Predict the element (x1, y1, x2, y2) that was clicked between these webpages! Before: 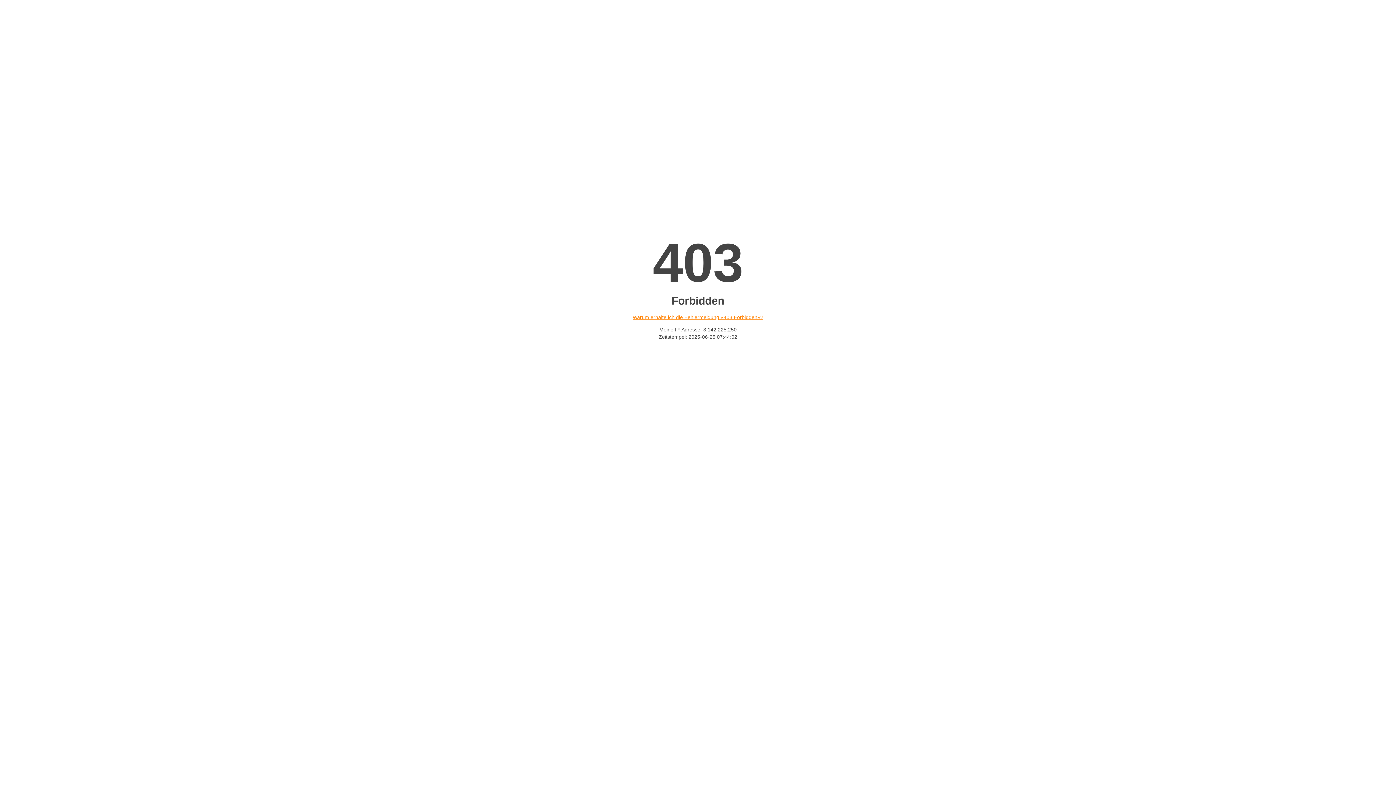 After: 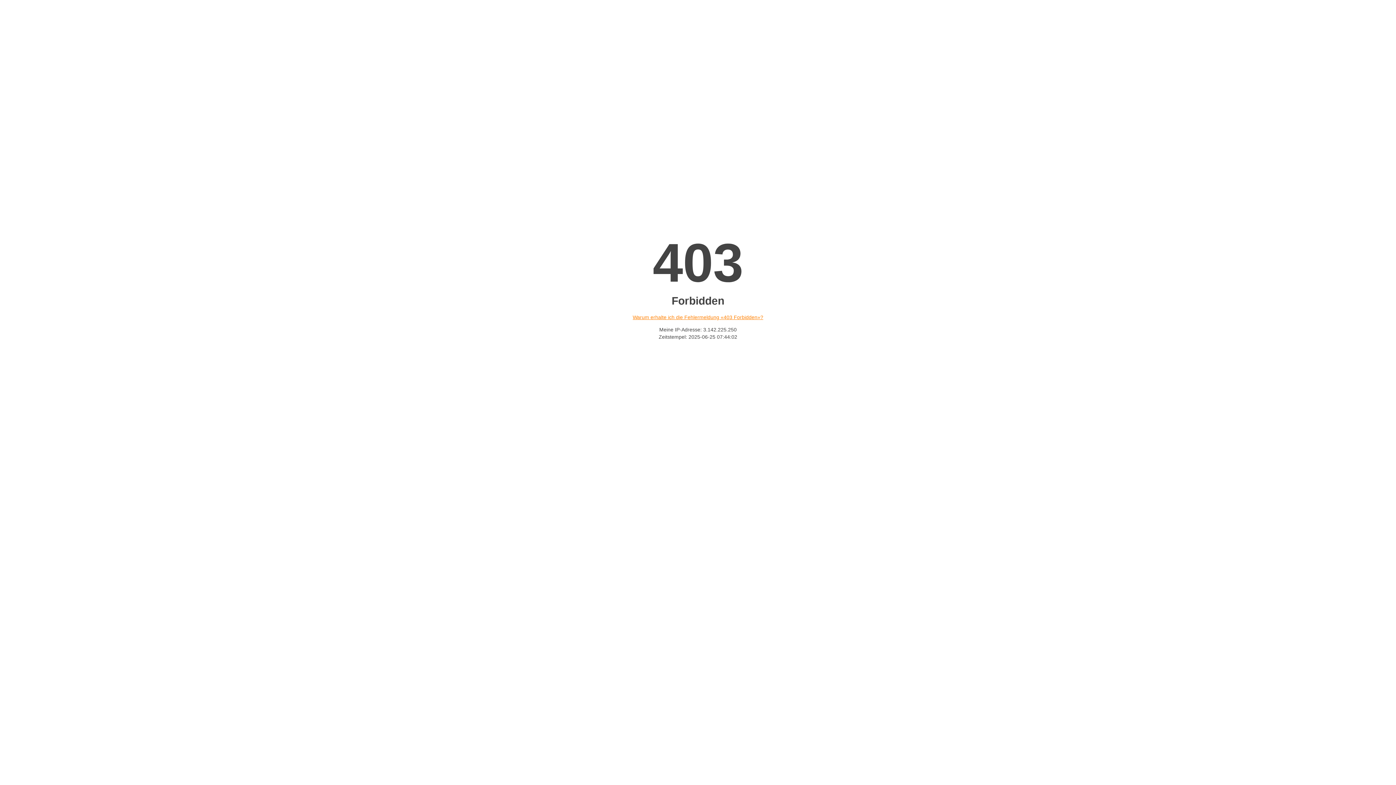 Action: label: Warum erhalte ich die Fehlermeldung «403 Forbidden»? bbox: (632, 314, 763, 320)